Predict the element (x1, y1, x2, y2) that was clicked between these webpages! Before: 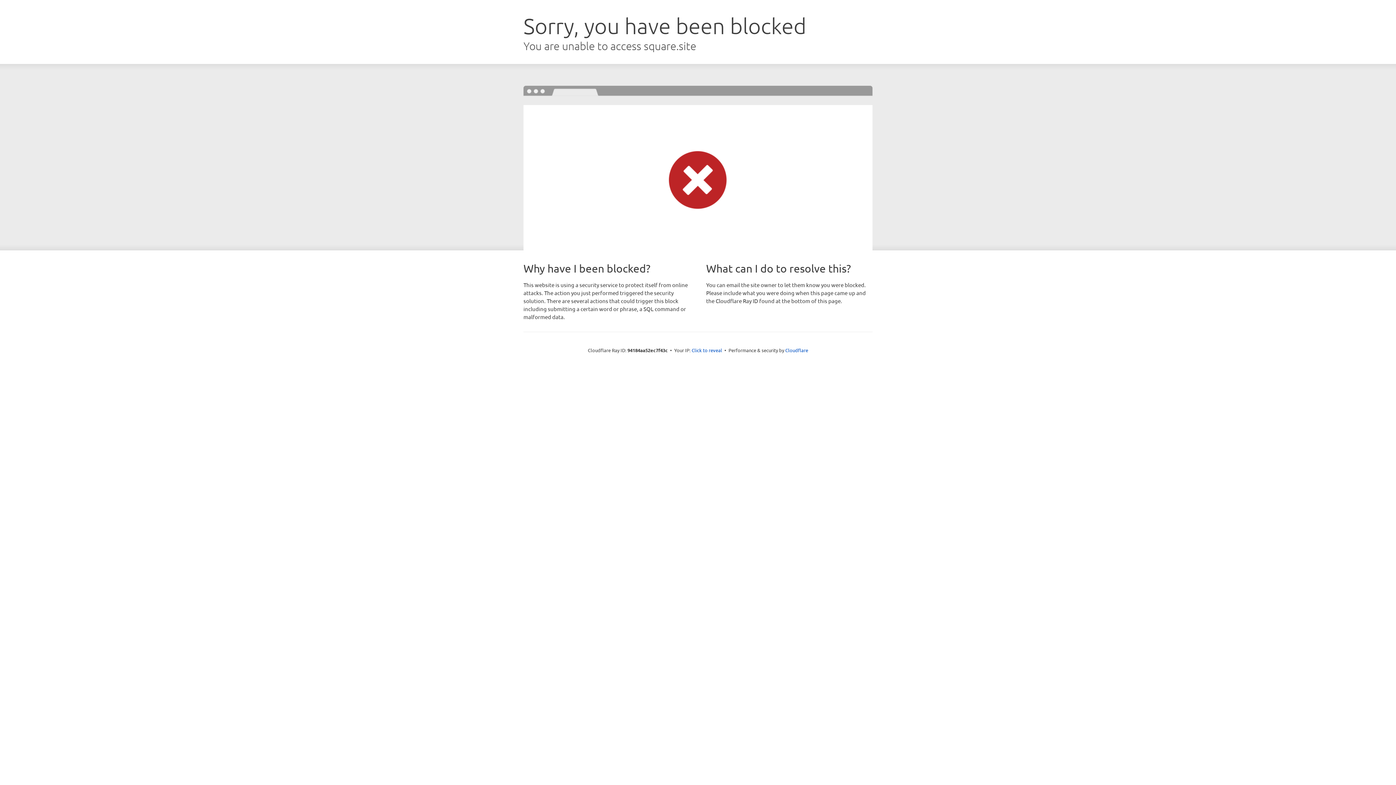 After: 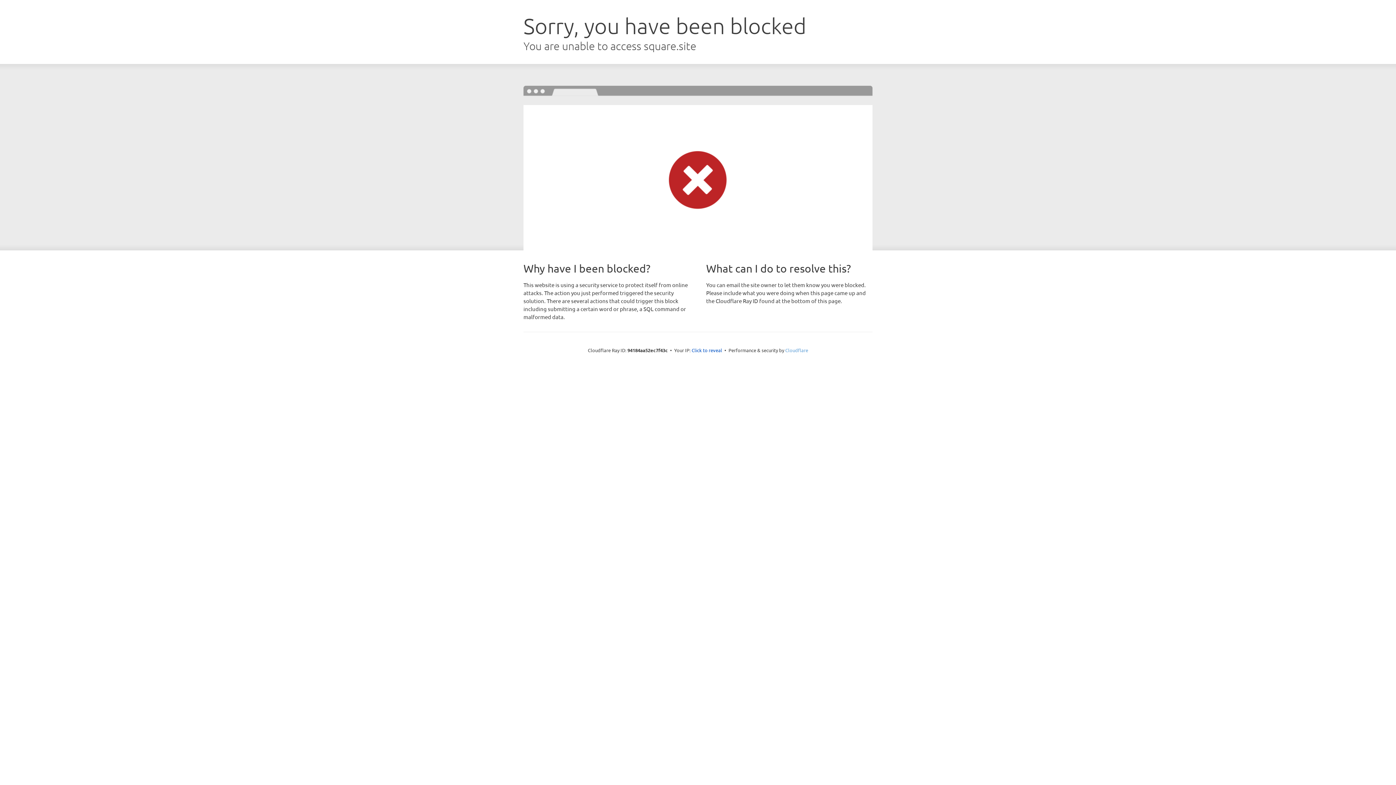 Action: label: Cloudflare bbox: (785, 347, 808, 353)